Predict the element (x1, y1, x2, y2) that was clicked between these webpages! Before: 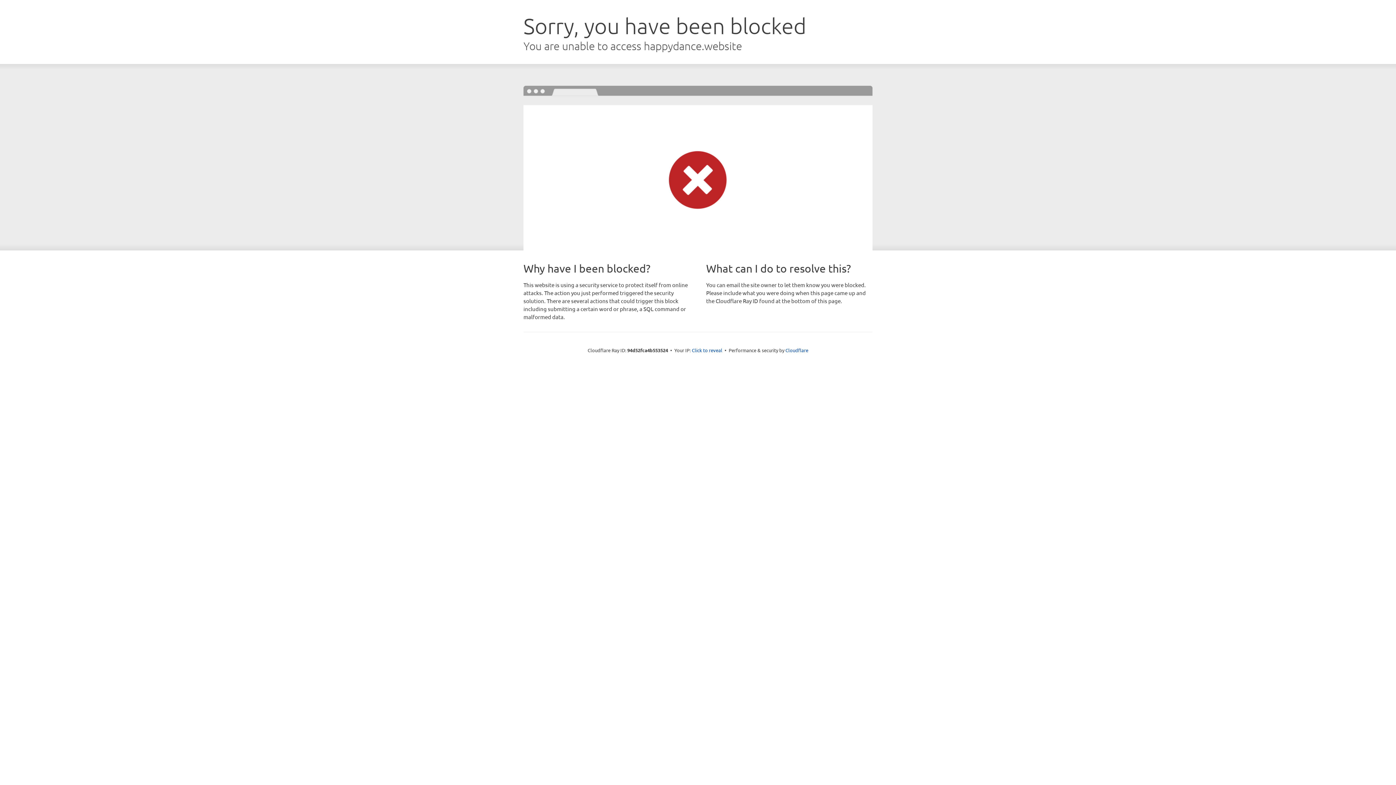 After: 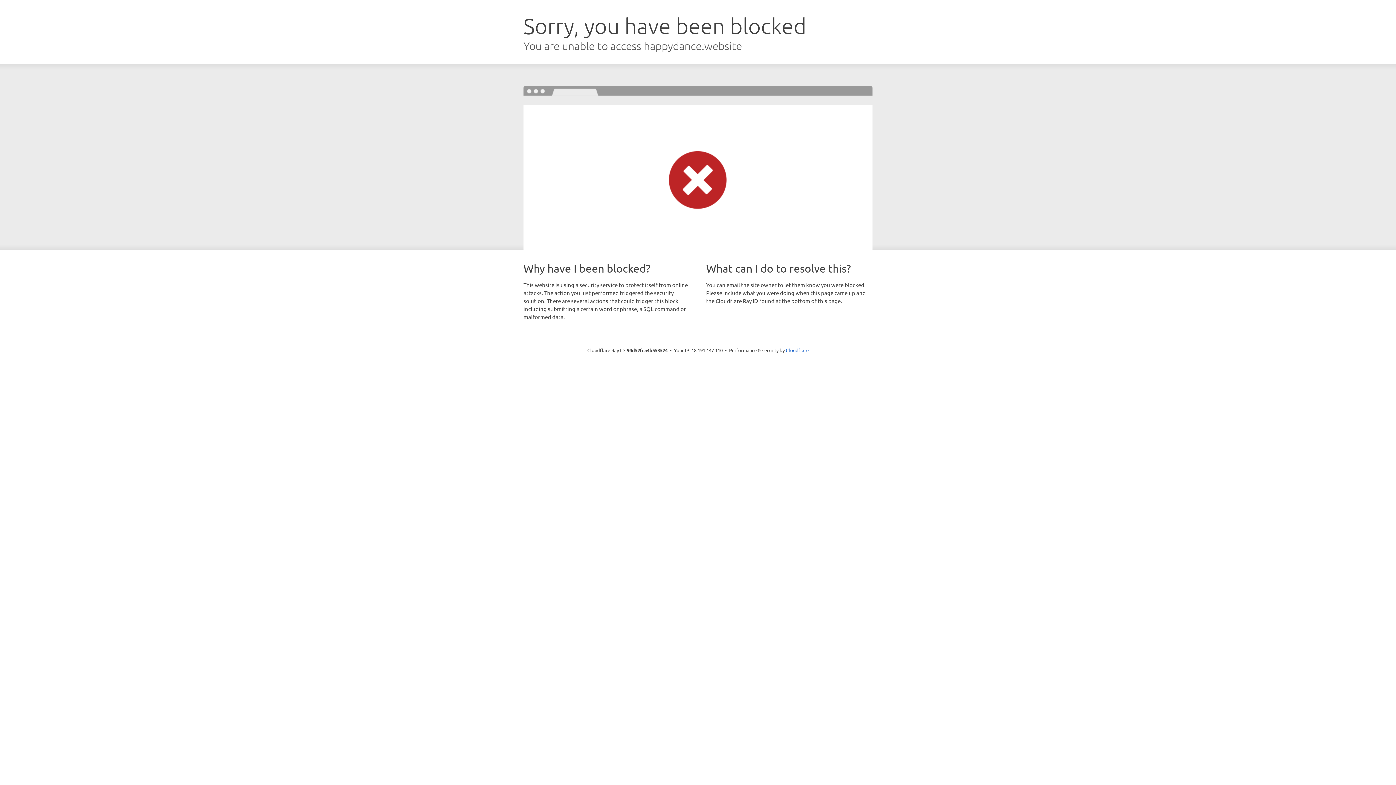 Action: label: Click to reveal bbox: (692, 346, 722, 353)